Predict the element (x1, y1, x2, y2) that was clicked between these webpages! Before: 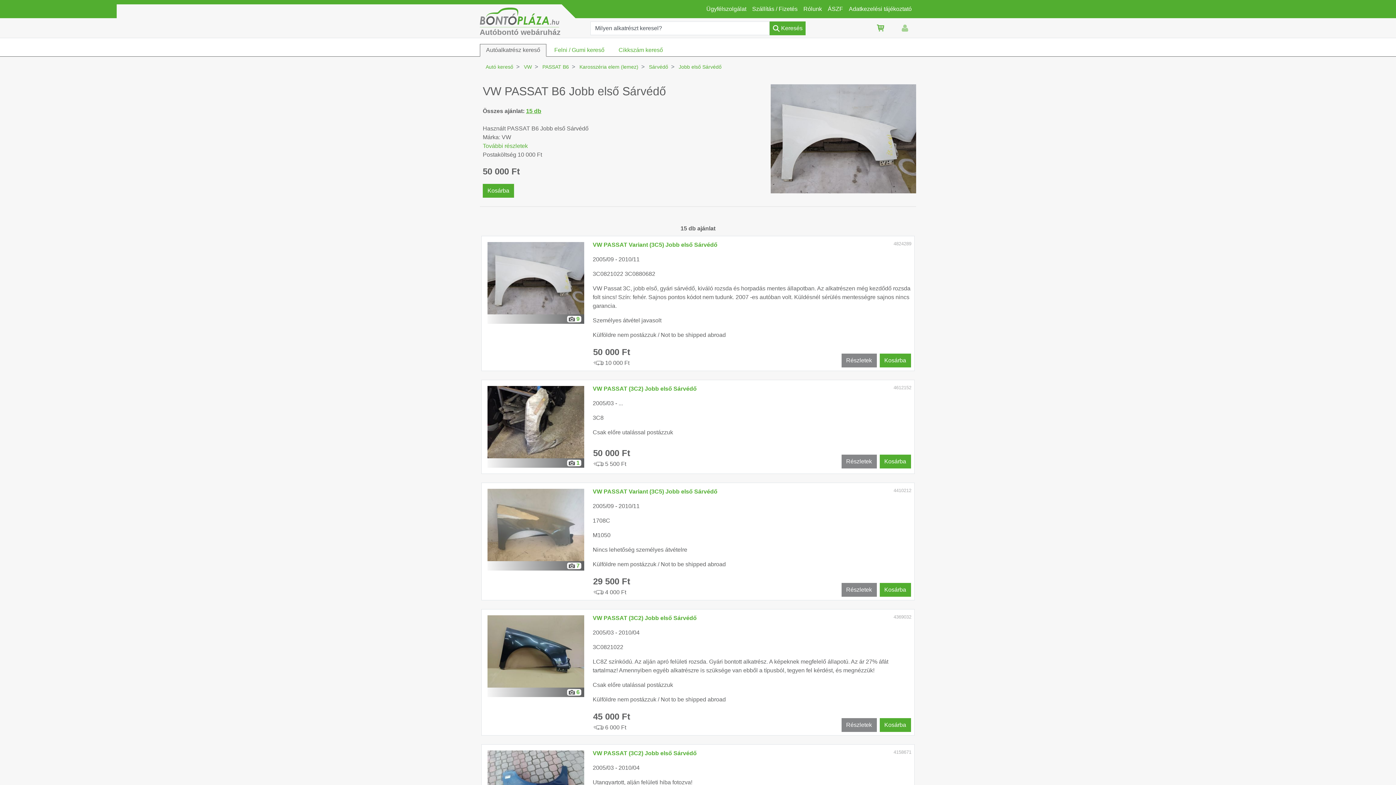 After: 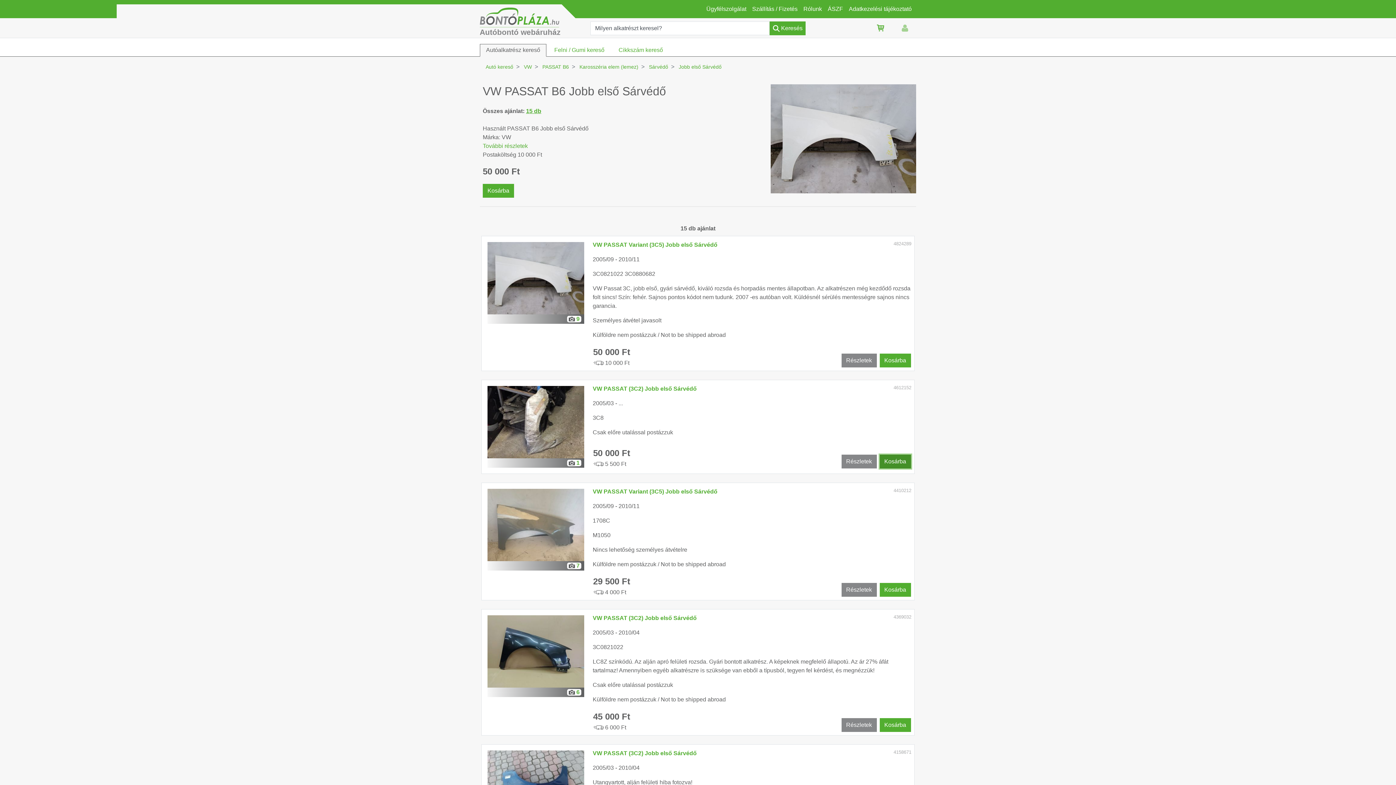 Action: label: Kosárba bbox: (879, 454, 911, 468)